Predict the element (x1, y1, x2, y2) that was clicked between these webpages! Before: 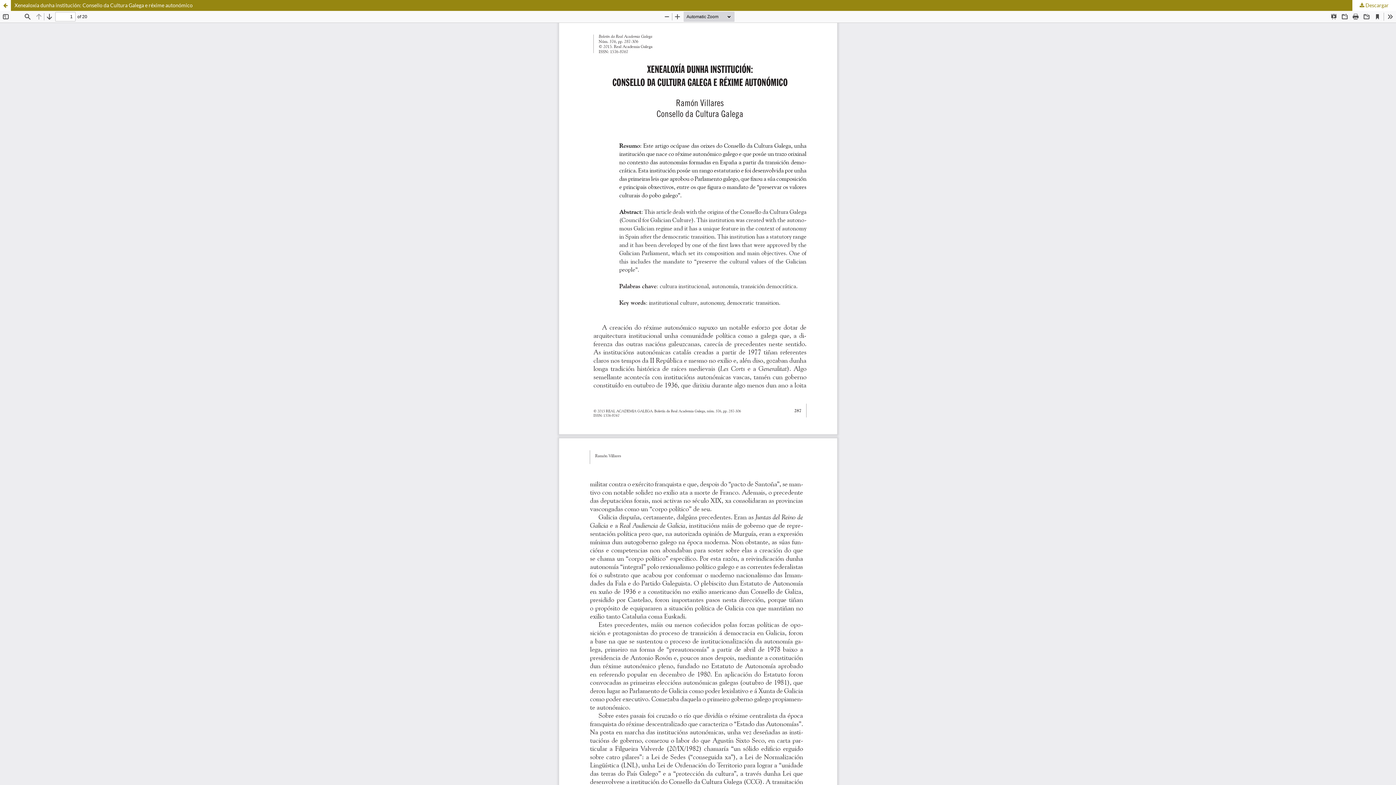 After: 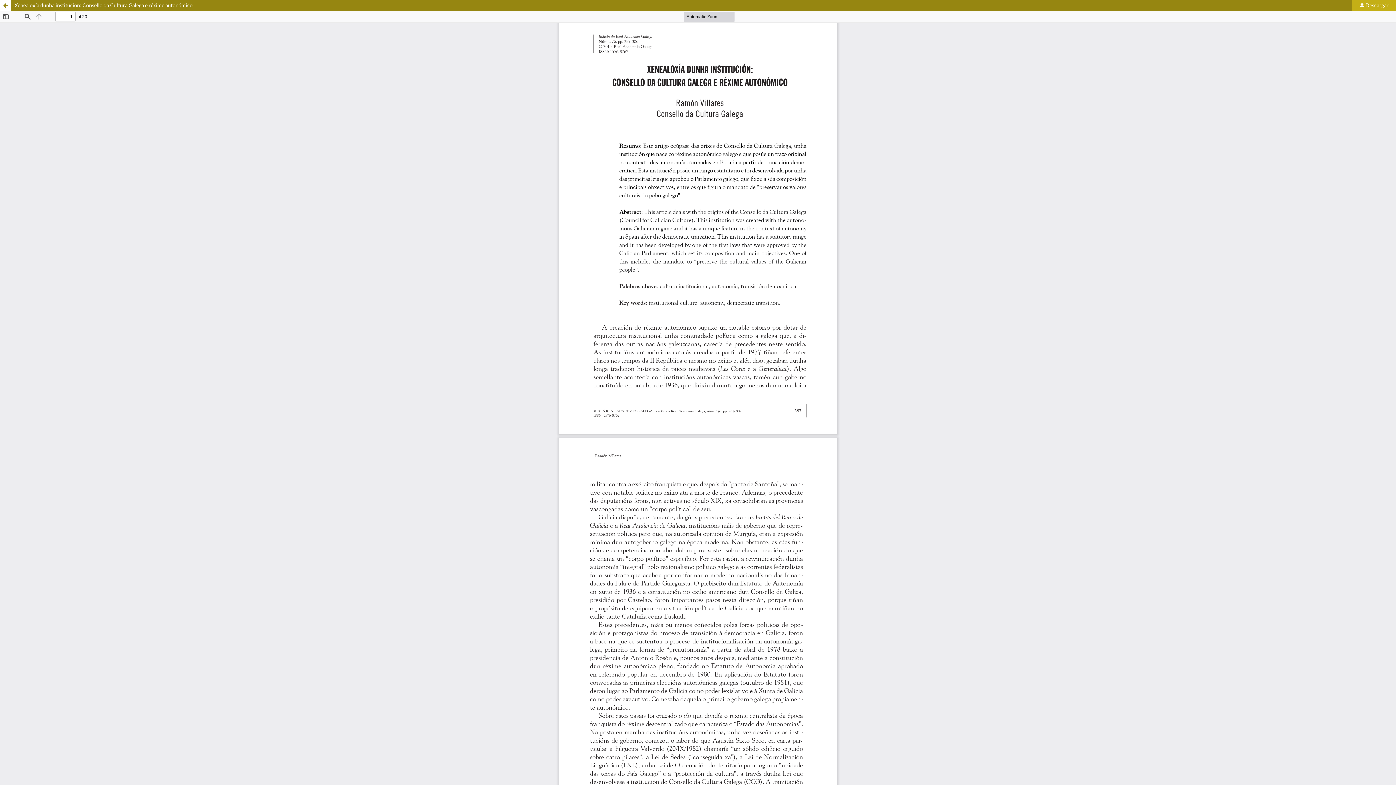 Action: bbox: (1352, 0, 1396, 10) label:  Descargar